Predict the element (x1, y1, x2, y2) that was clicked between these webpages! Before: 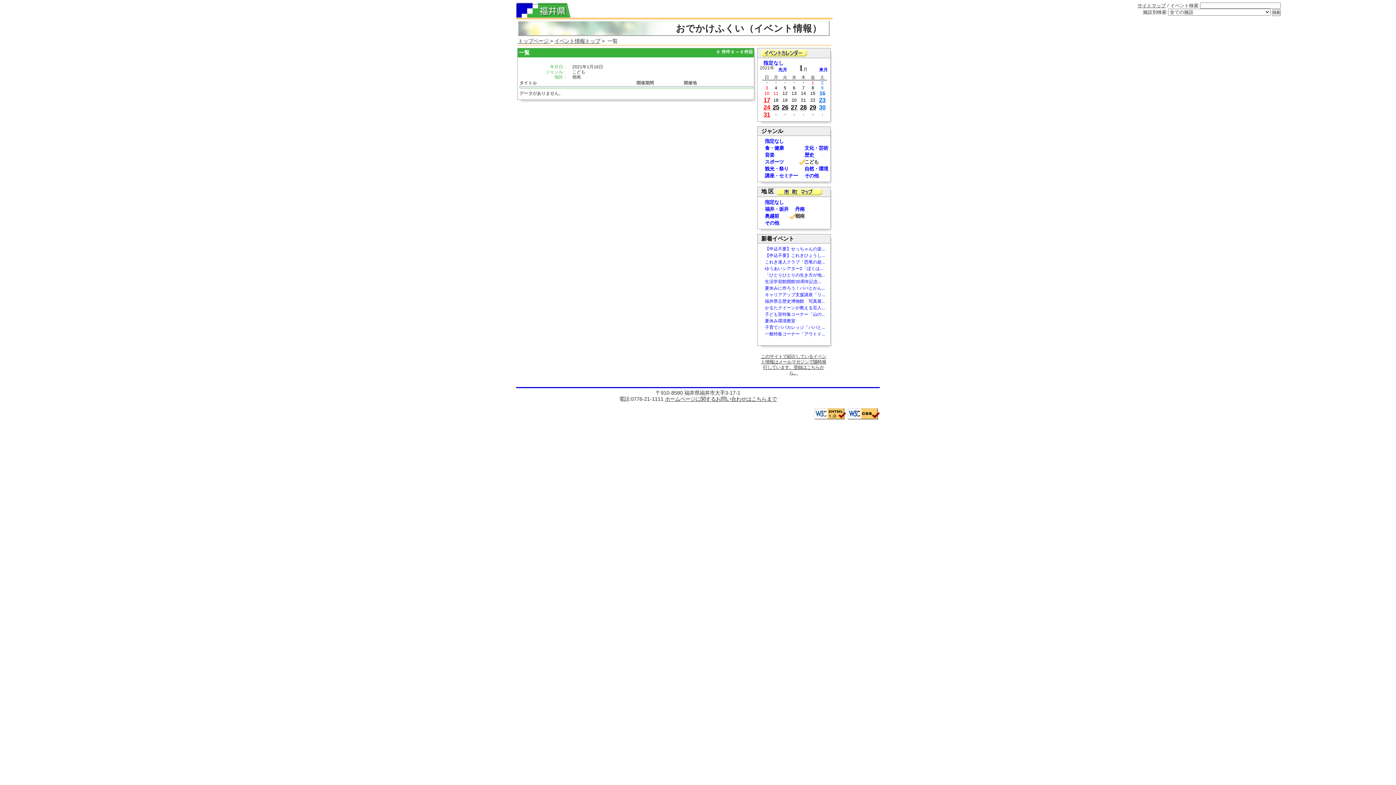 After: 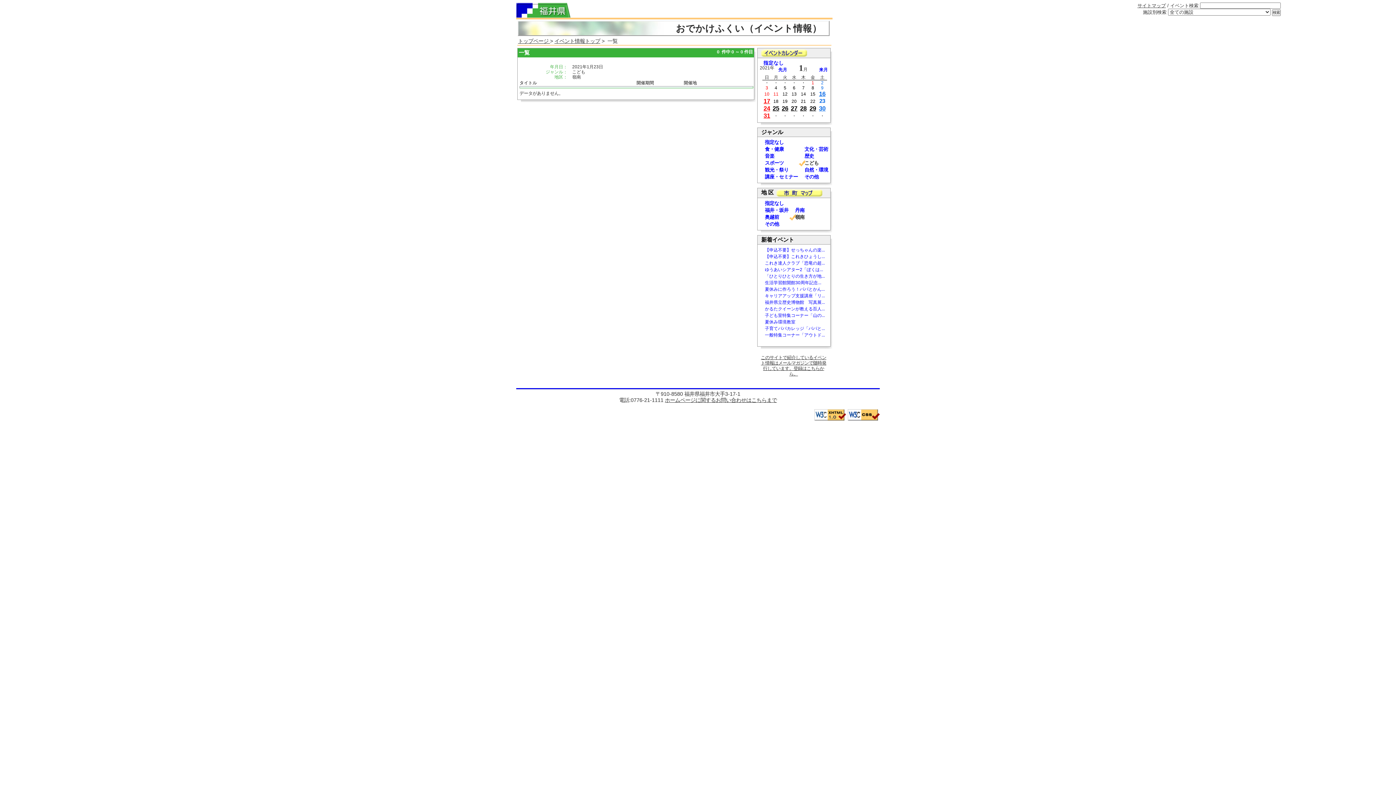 Action: bbox: (819, 96, 825, 103) label: 23